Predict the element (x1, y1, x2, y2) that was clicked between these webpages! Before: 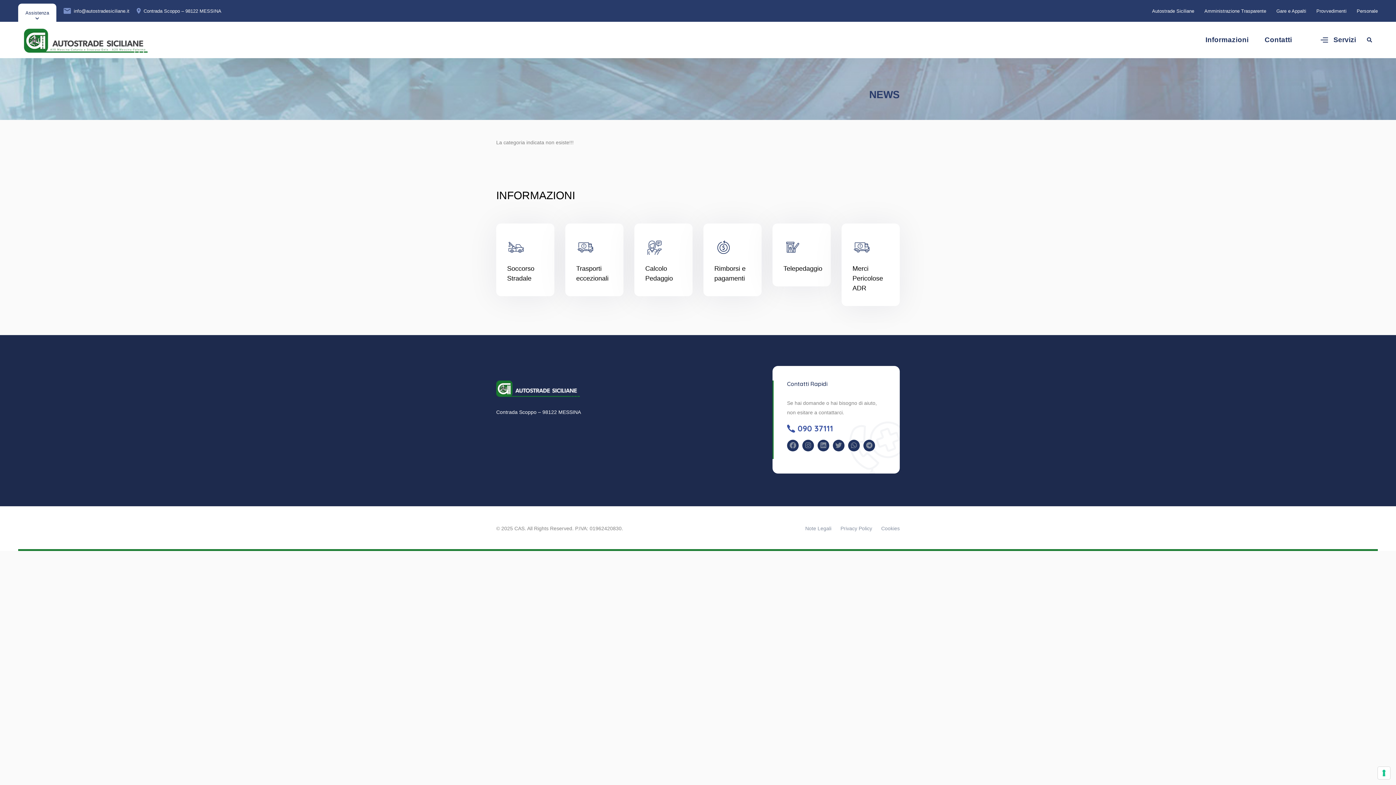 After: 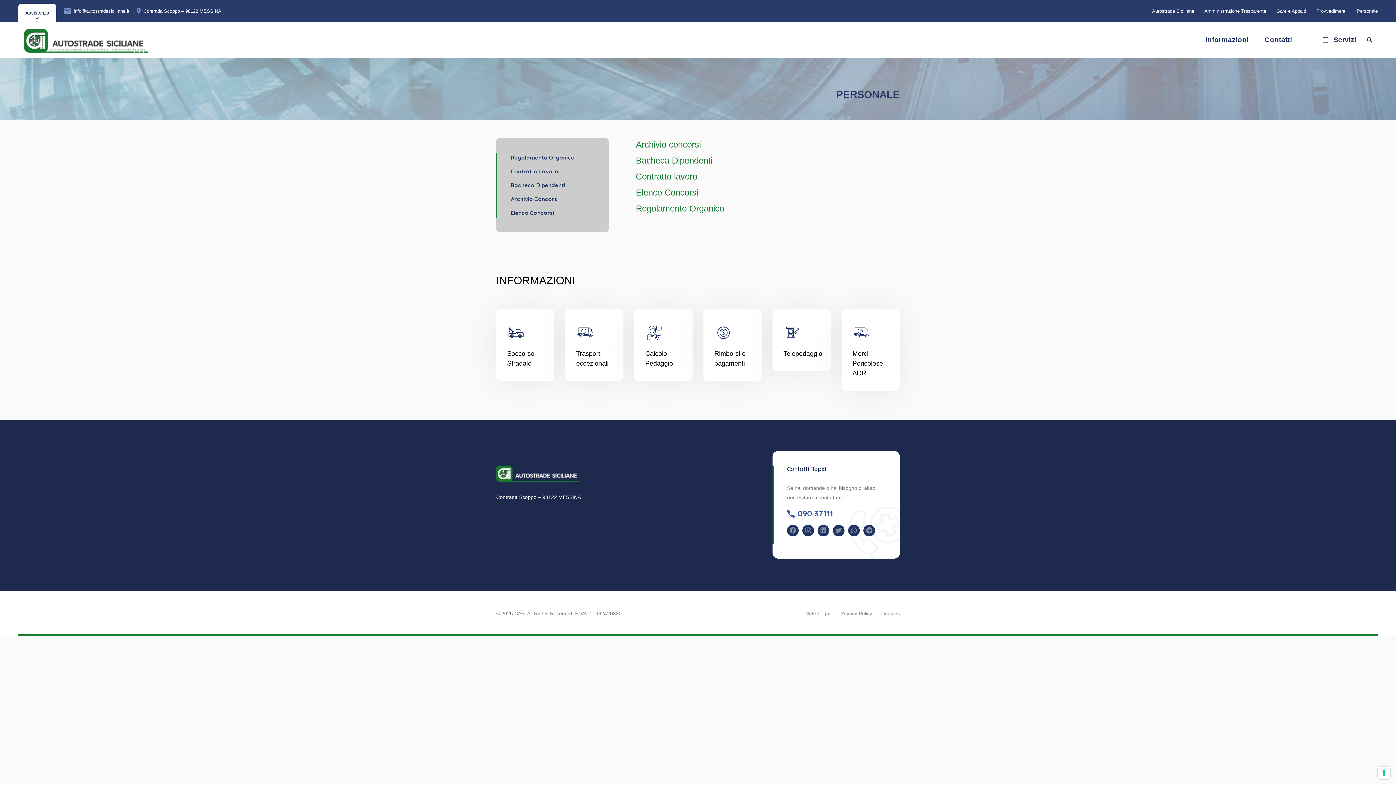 Action: bbox: (1357, 6, 1378, 15) label: Personale